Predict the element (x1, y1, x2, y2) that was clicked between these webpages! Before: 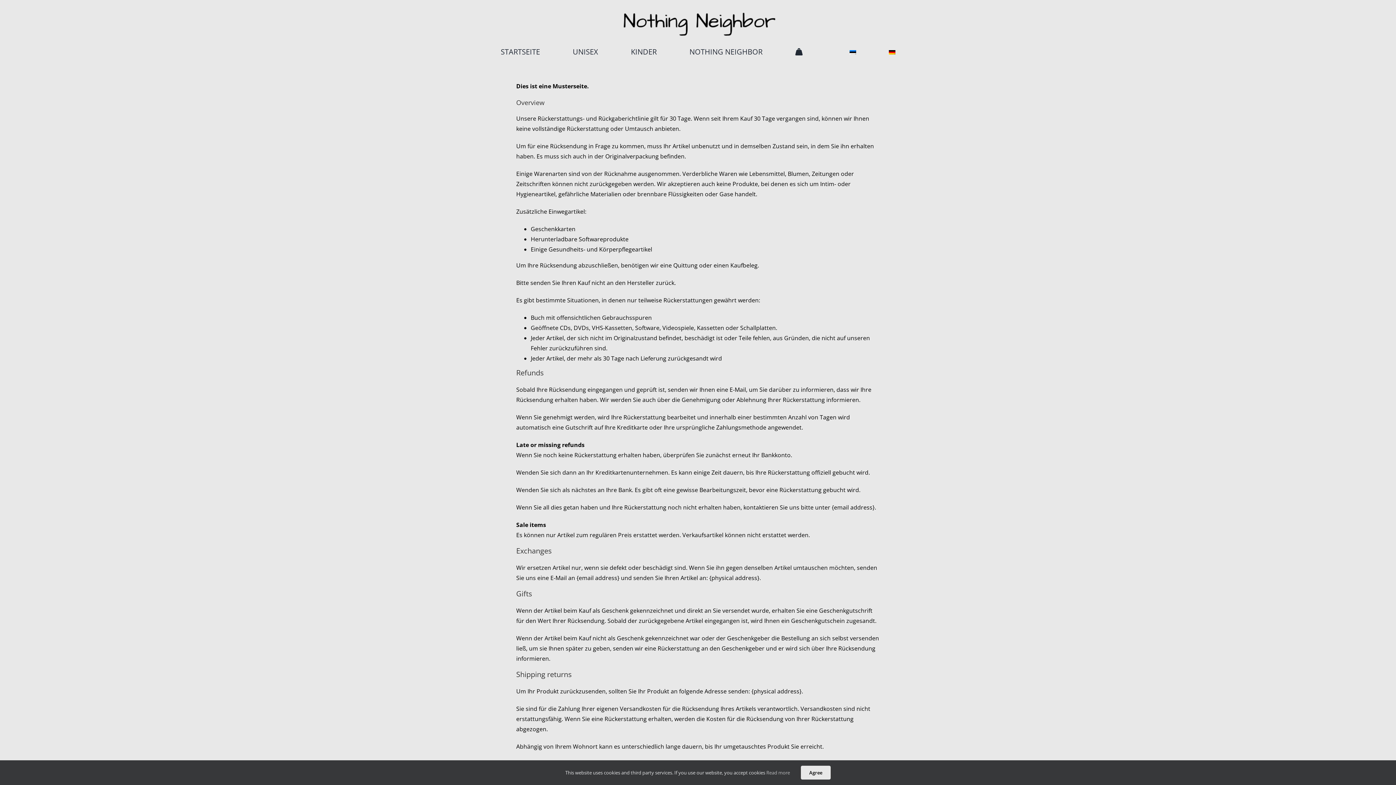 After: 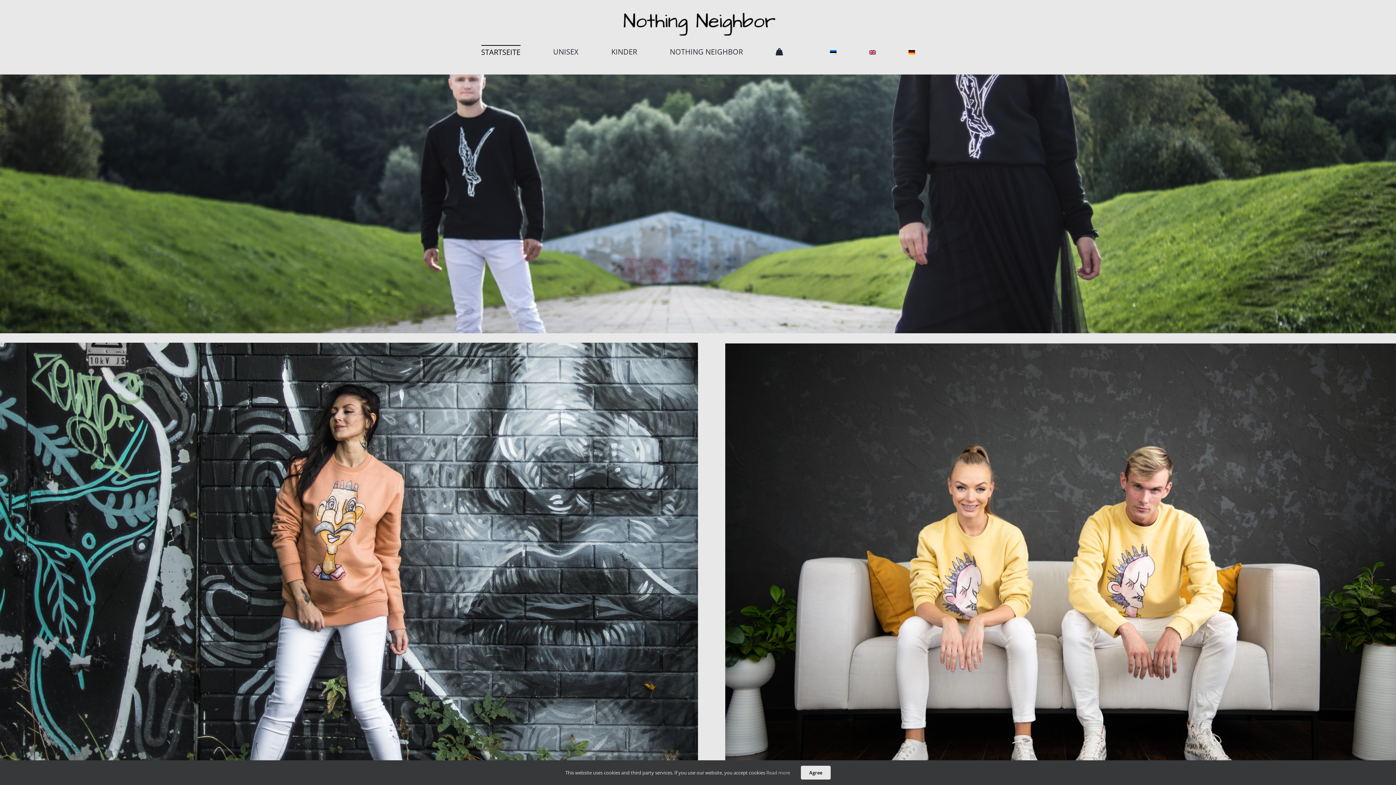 Action: label: Logo bbox: (616, 8, 779, 16)